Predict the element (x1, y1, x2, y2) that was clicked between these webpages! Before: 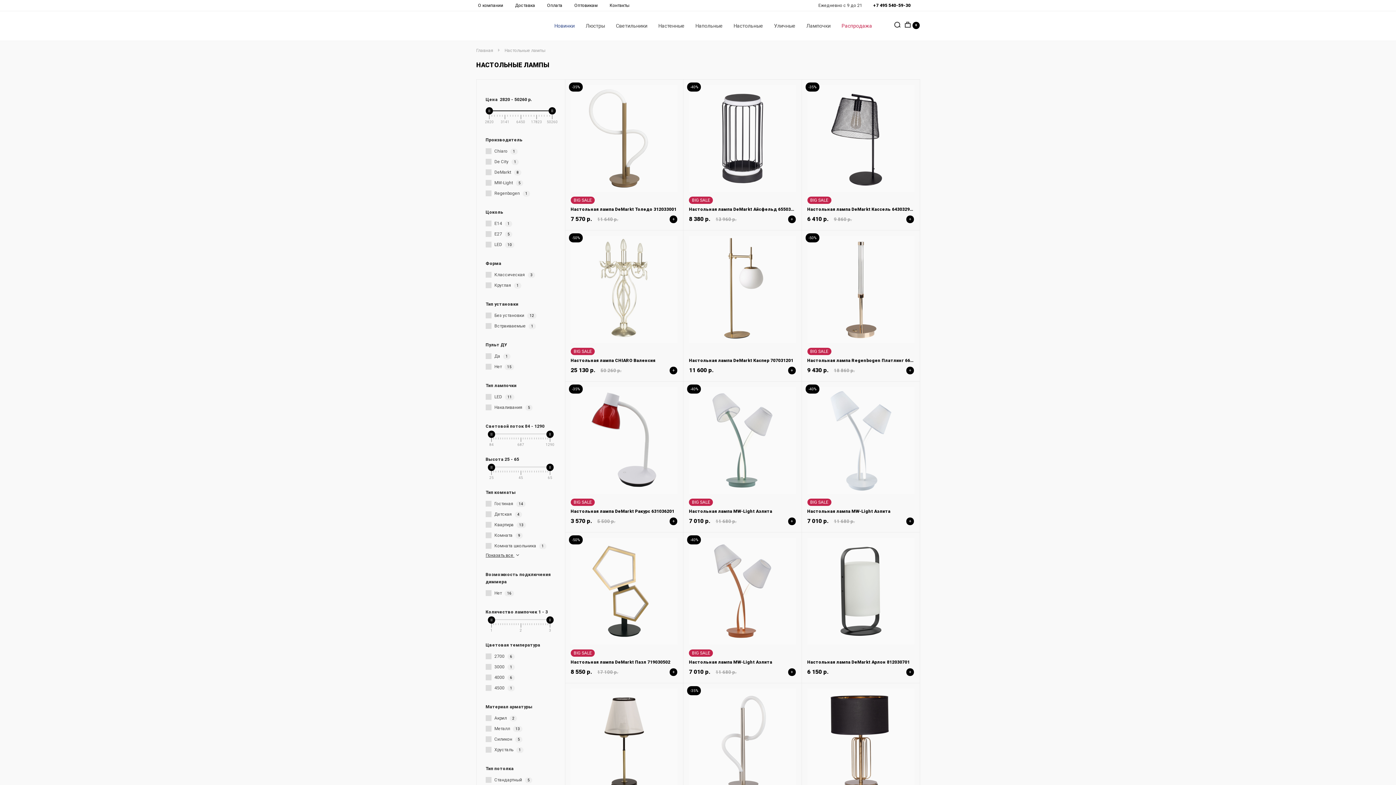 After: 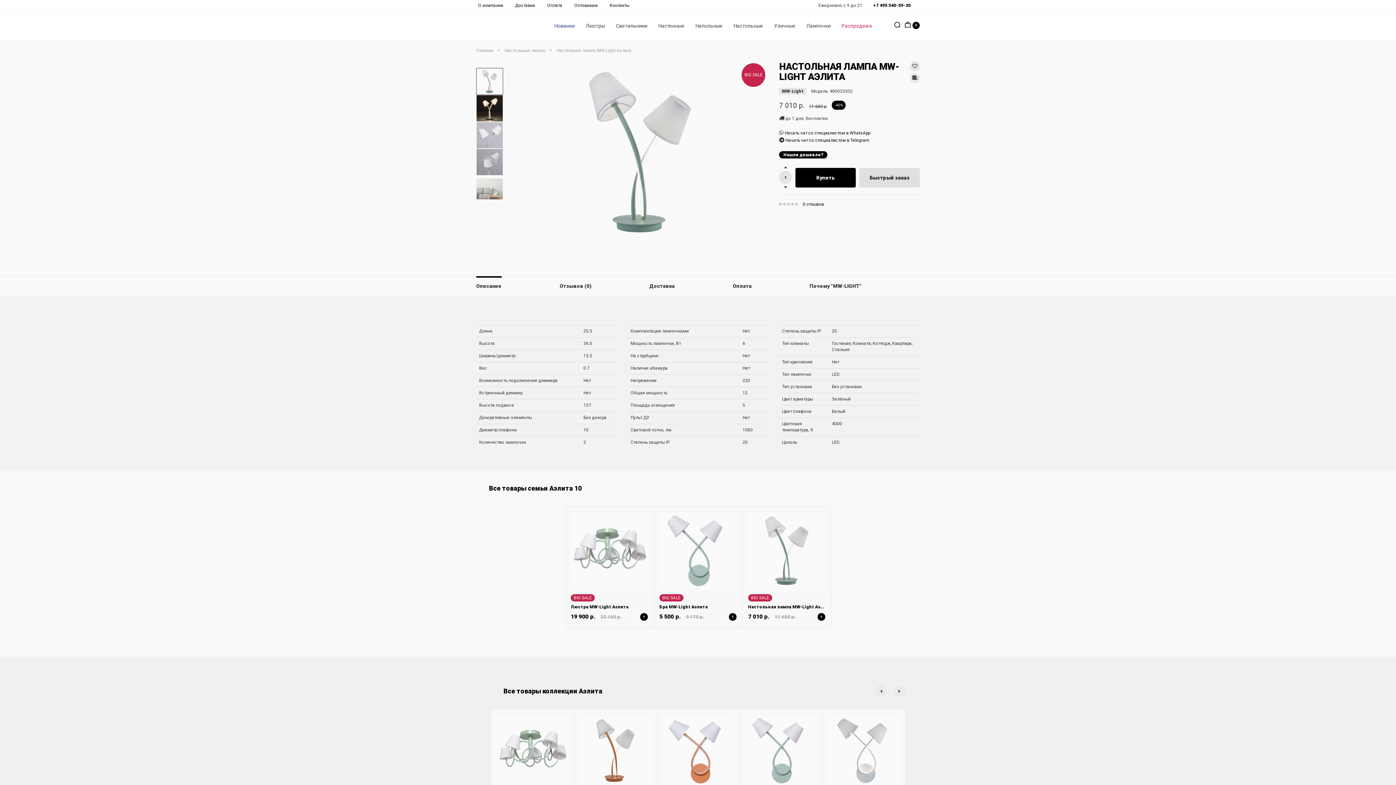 Action: bbox: (689, 509, 772, 514) label: Настольная лампа MW-Light Аэлита